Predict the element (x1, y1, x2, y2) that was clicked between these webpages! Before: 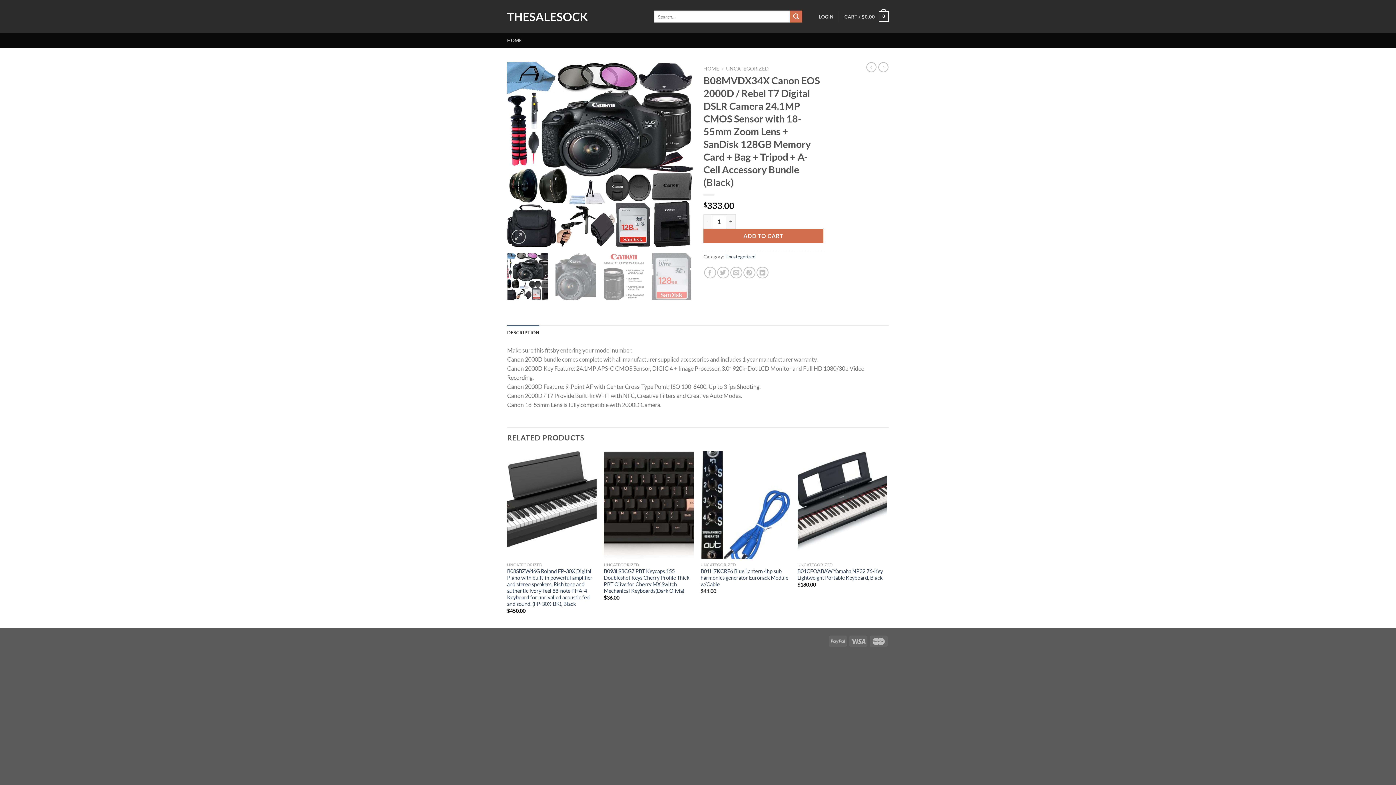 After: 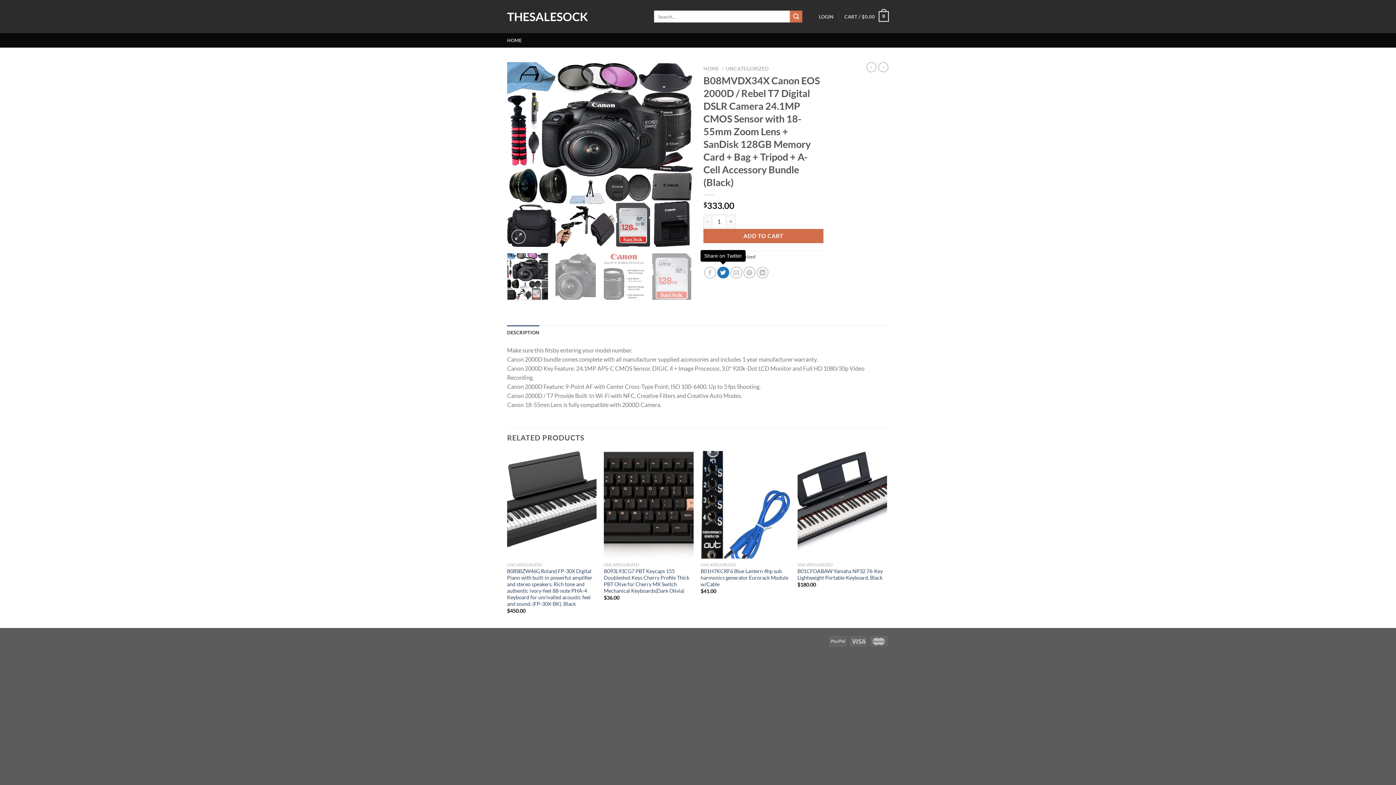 Action: label: Share on Twitter bbox: (717, 266, 729, 278)